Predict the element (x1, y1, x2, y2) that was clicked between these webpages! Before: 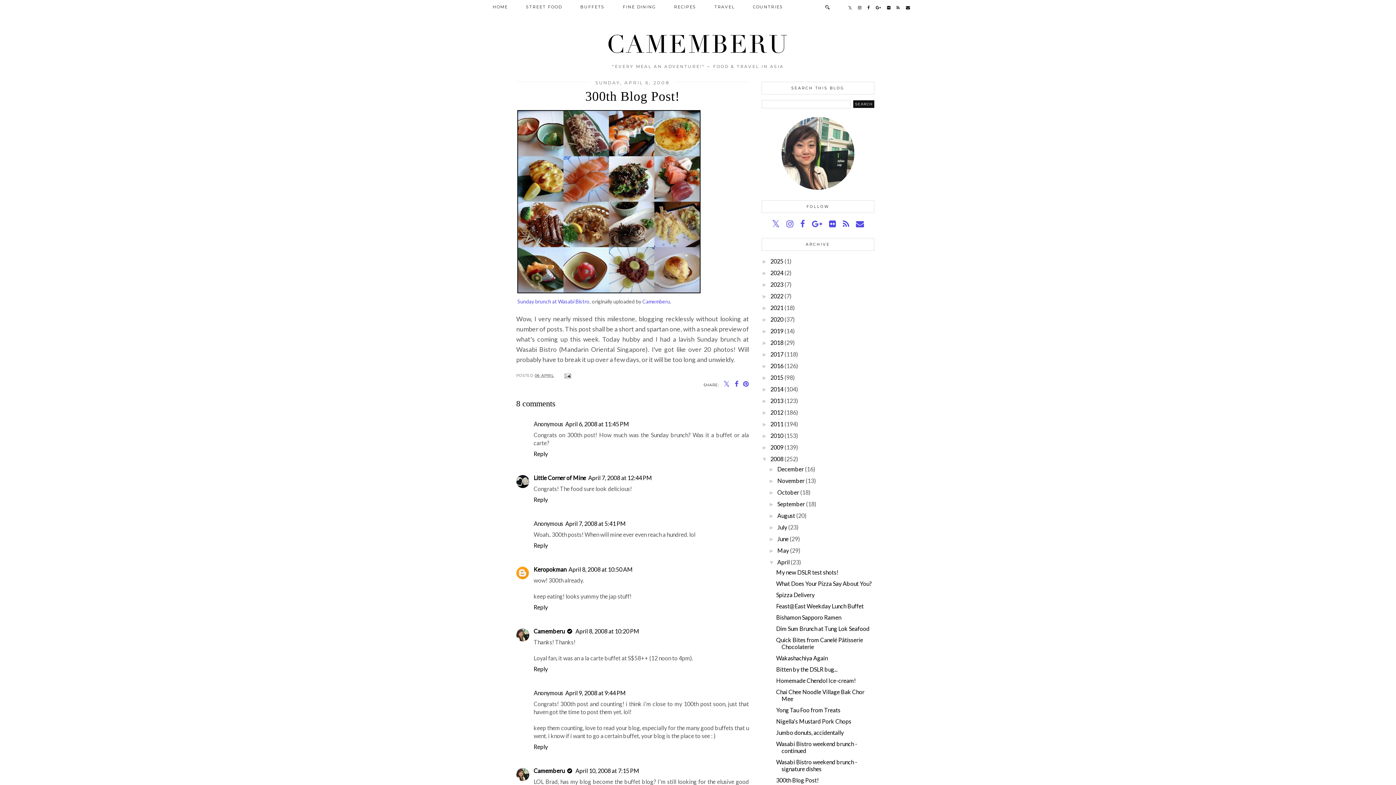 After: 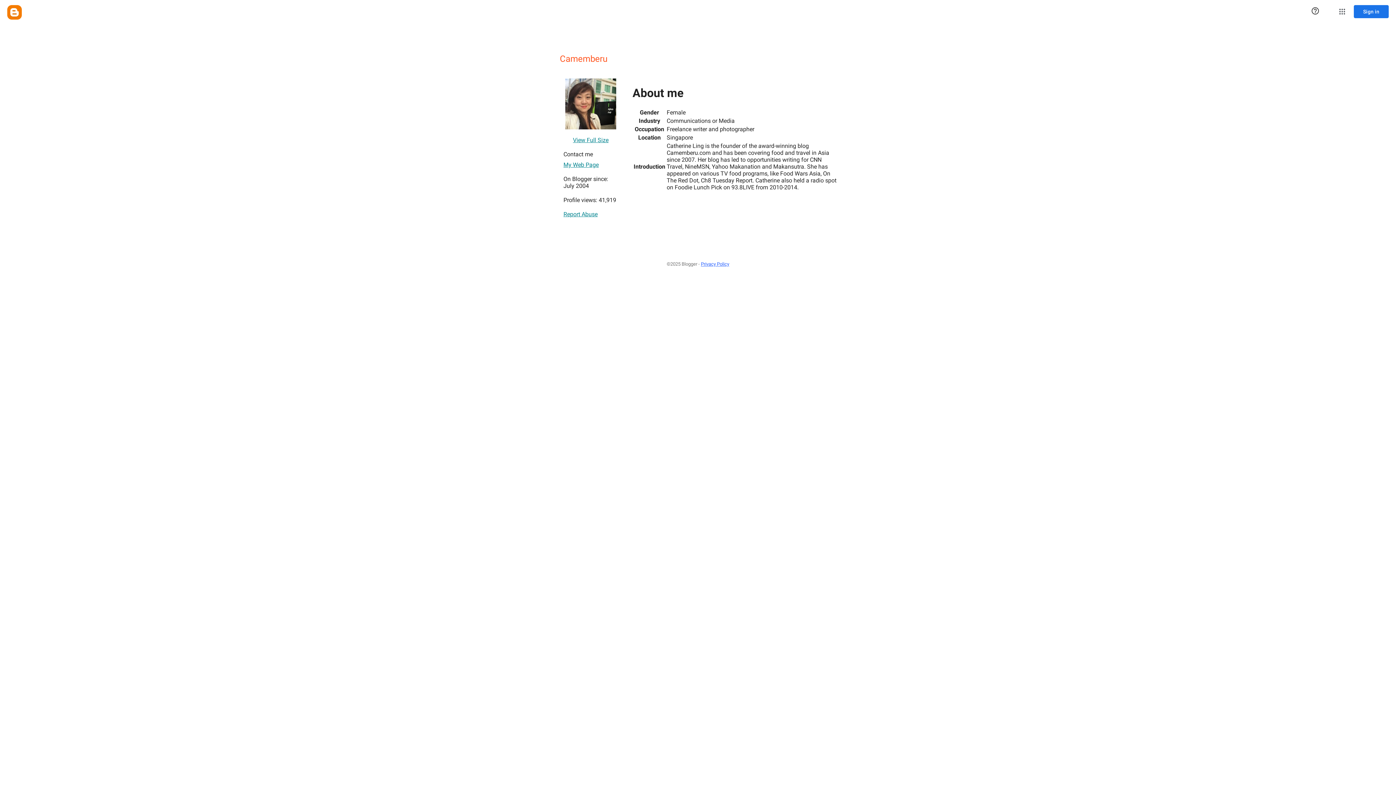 Action: bbox: (533, 767, 564, 774) label: Camemberu